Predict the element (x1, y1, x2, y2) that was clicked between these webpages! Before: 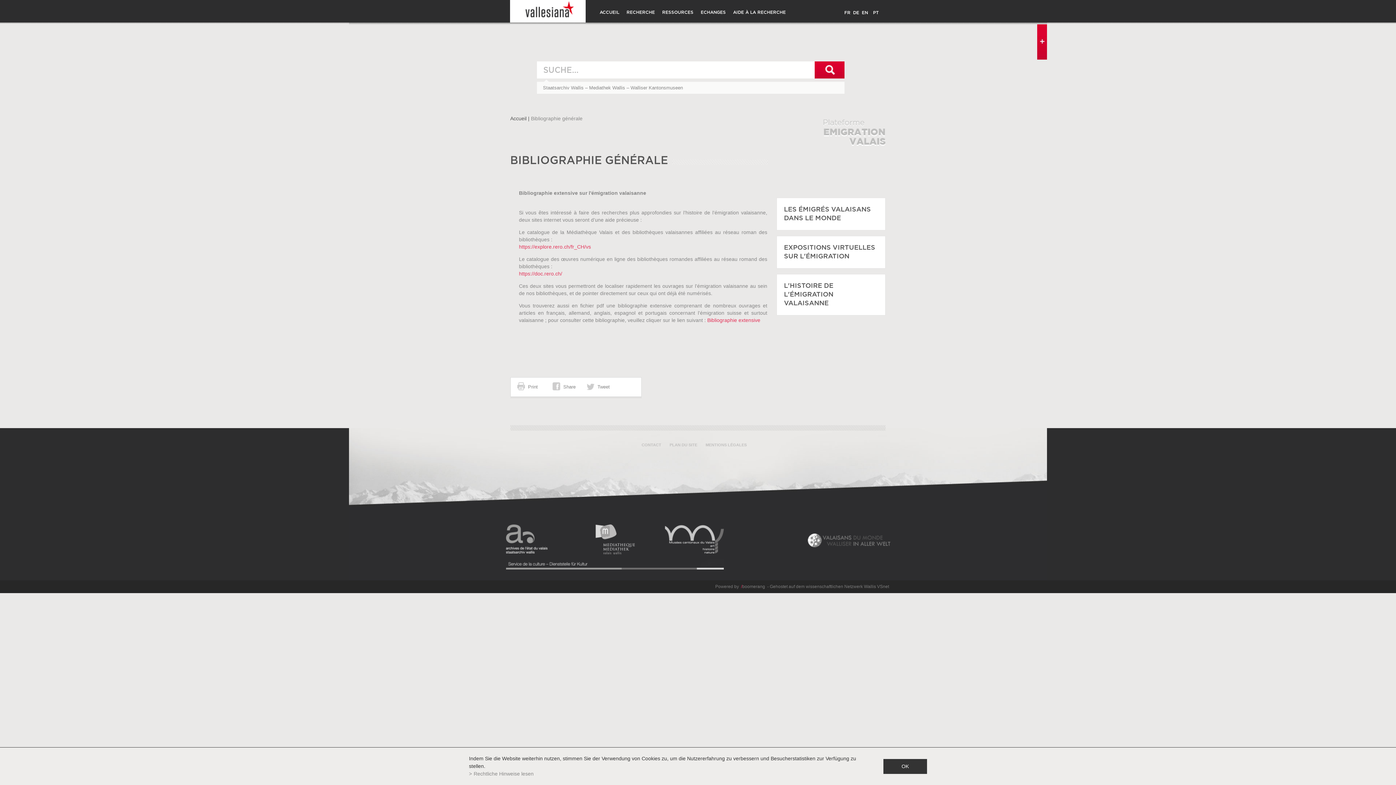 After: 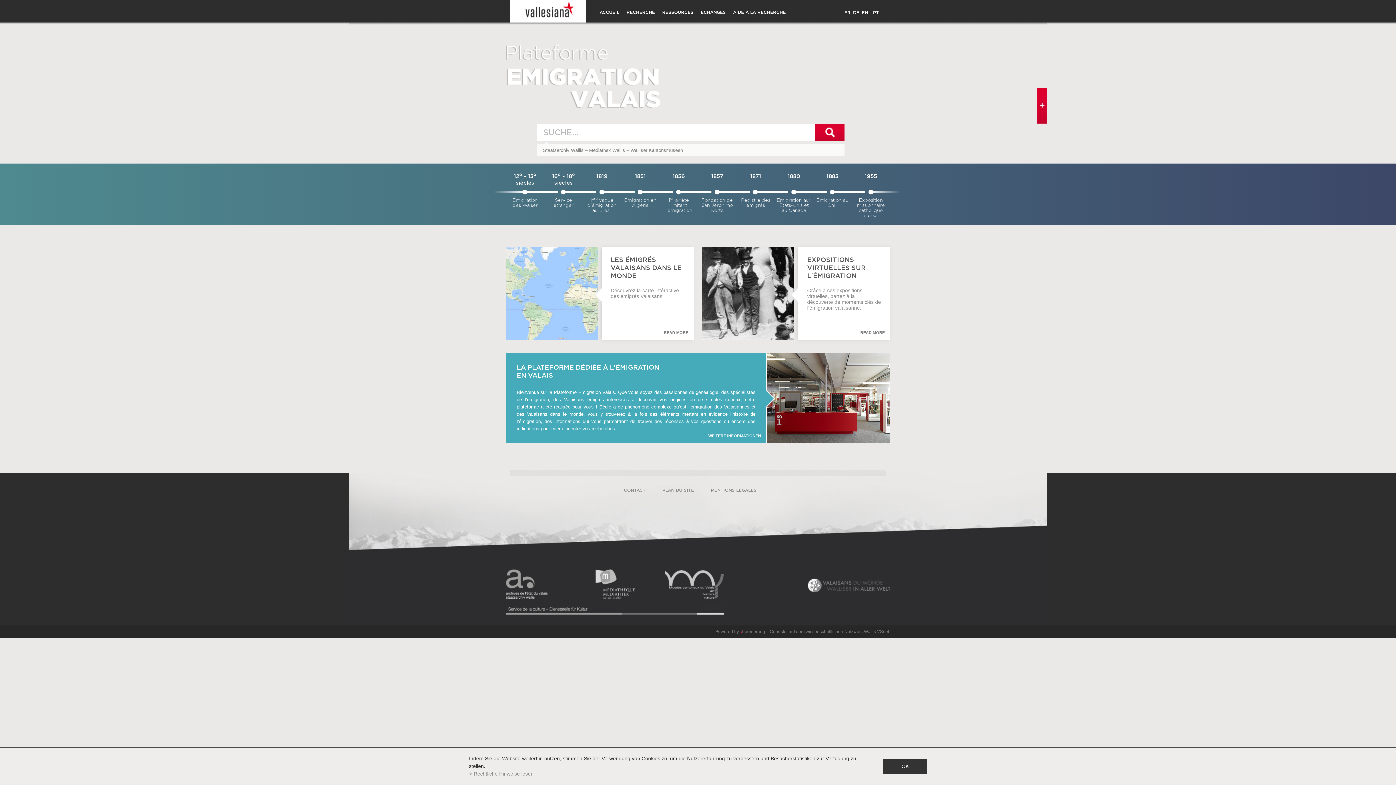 Action: bbox: (599, 9, 619, 14) label: ACCUEIL